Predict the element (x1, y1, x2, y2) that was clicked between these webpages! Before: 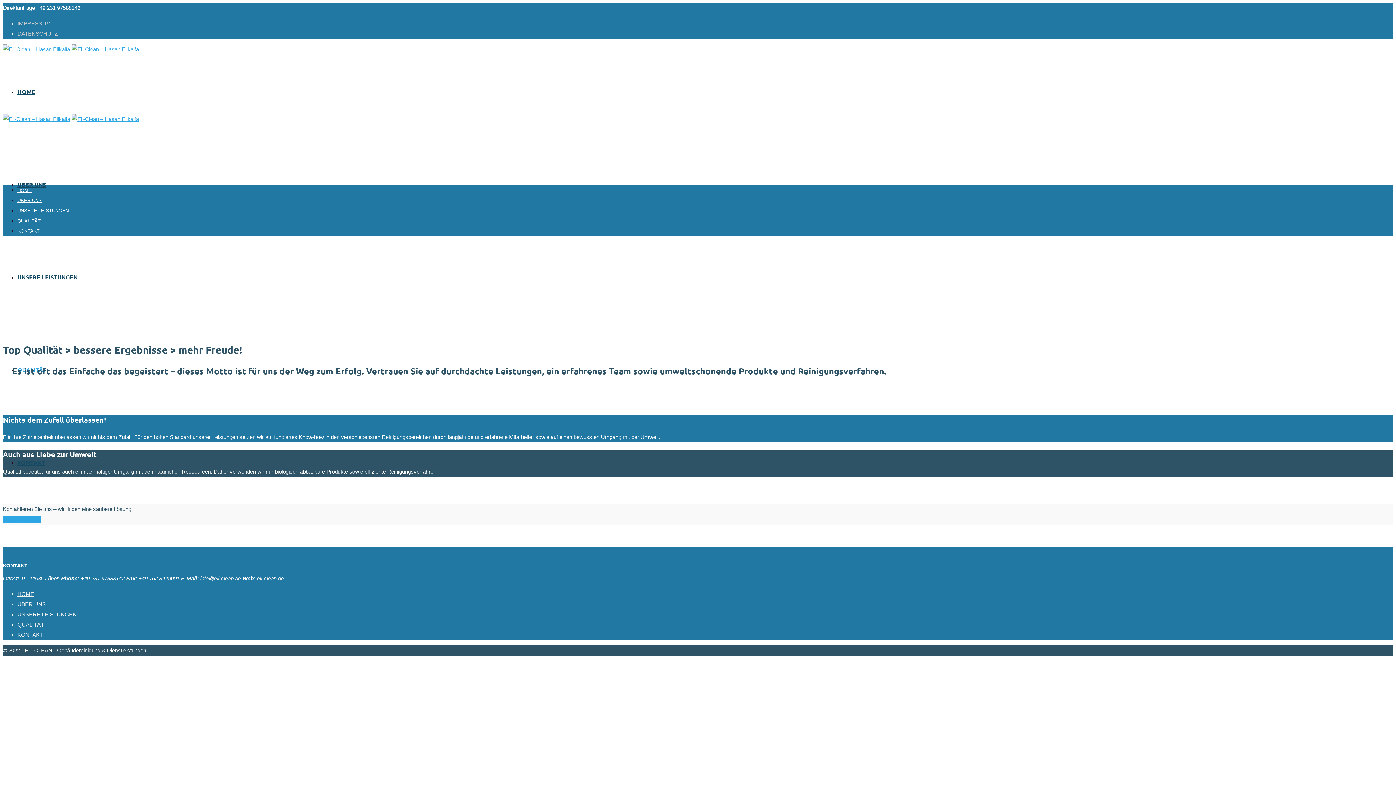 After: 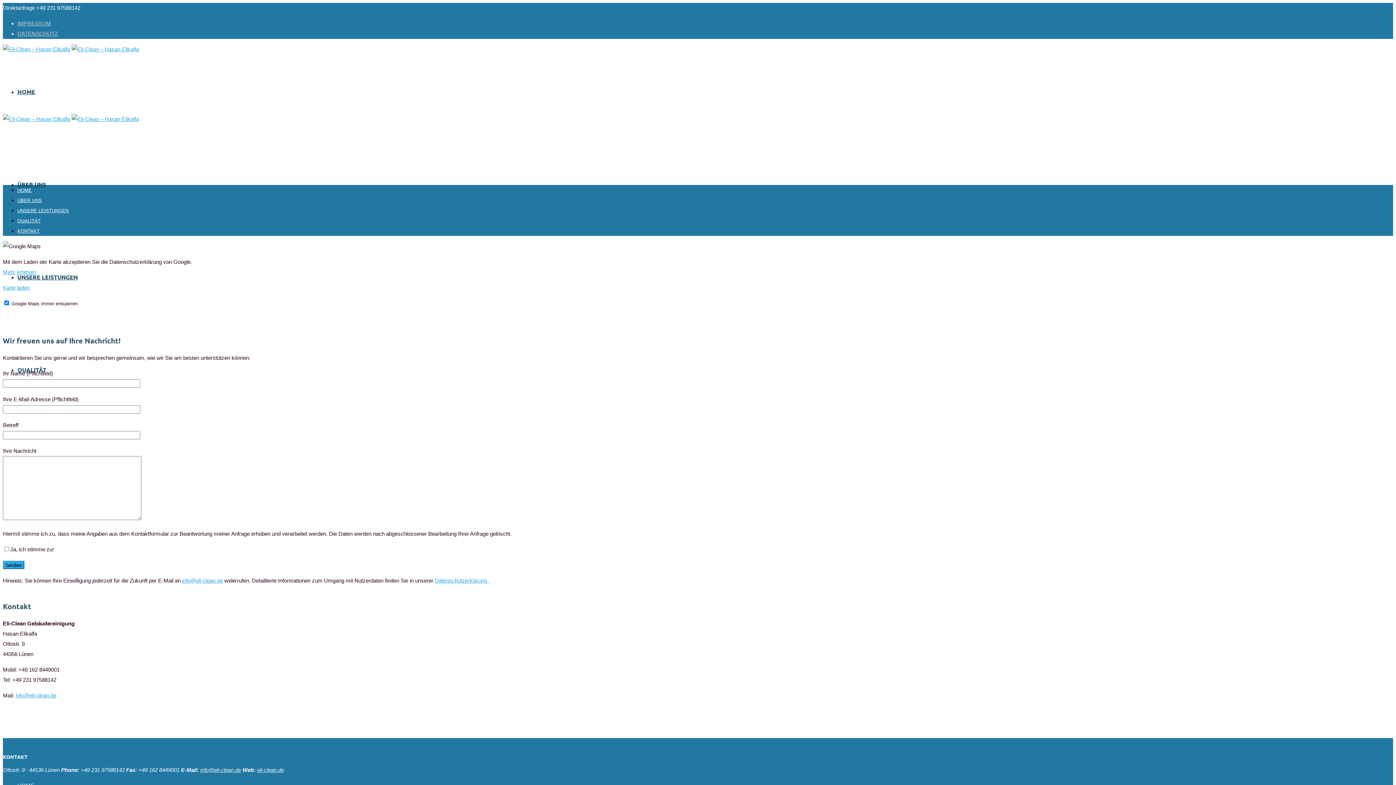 Action: bbox: (17, 228, 39, 233) label: KONTAKT